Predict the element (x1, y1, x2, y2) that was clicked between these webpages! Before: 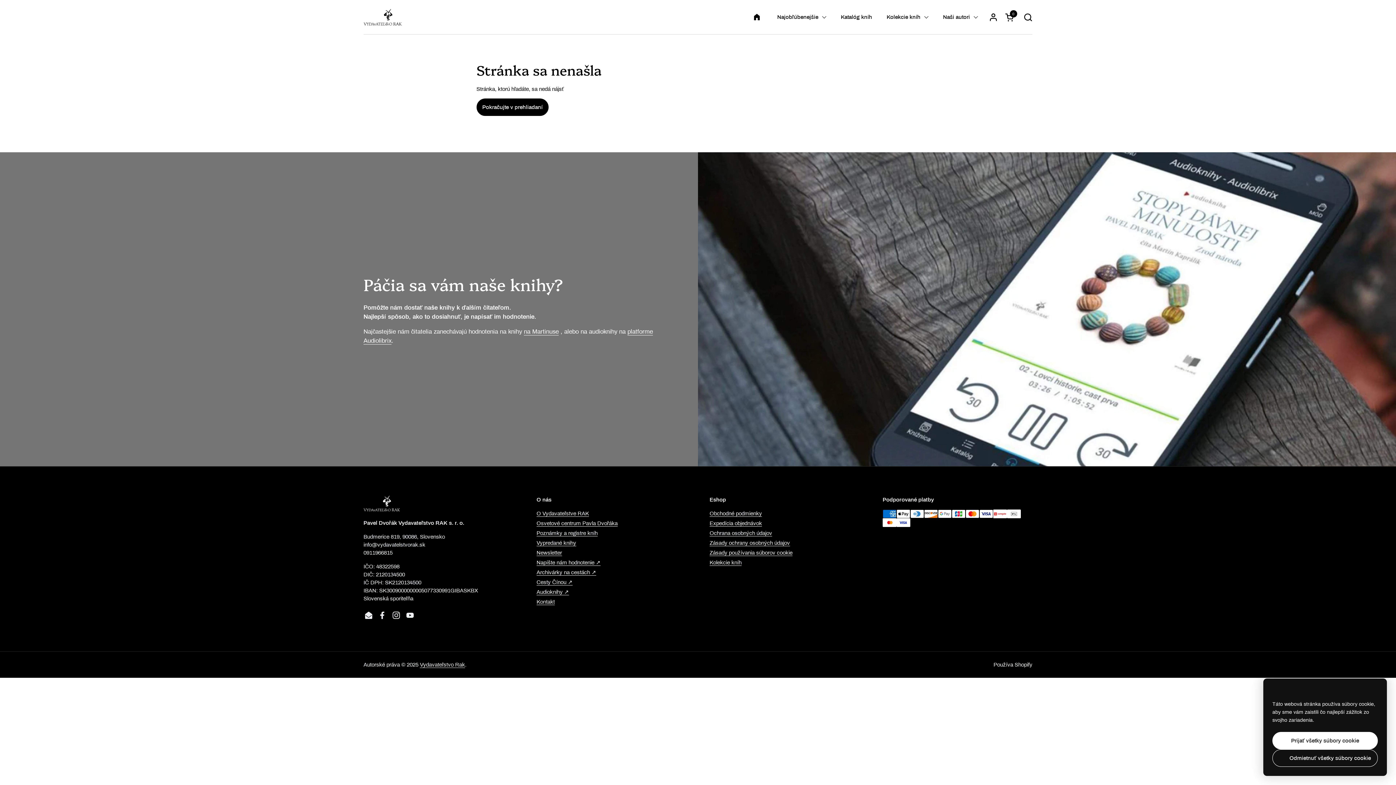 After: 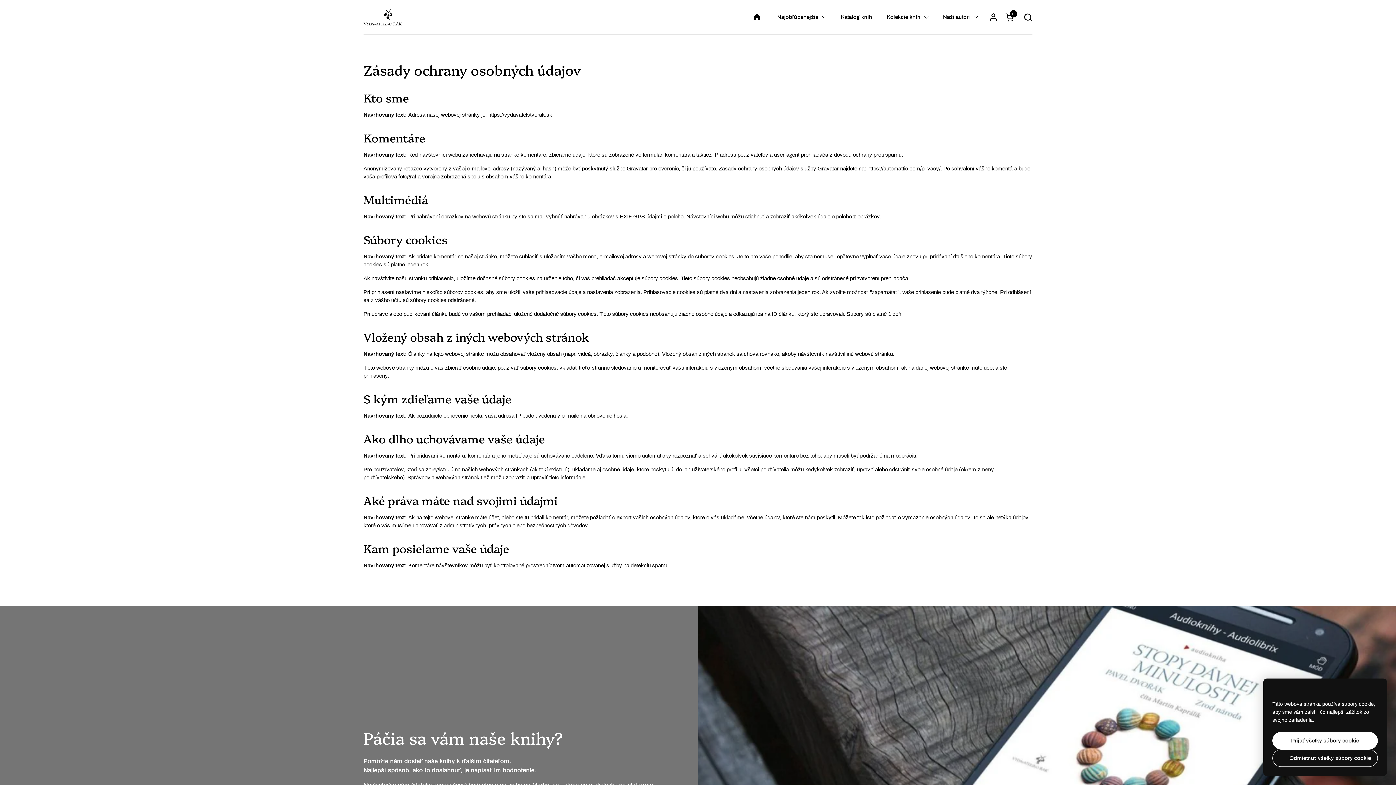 Action: label: Zásady ochrany osobných údajov bbox: (709, 540, 790, 546)